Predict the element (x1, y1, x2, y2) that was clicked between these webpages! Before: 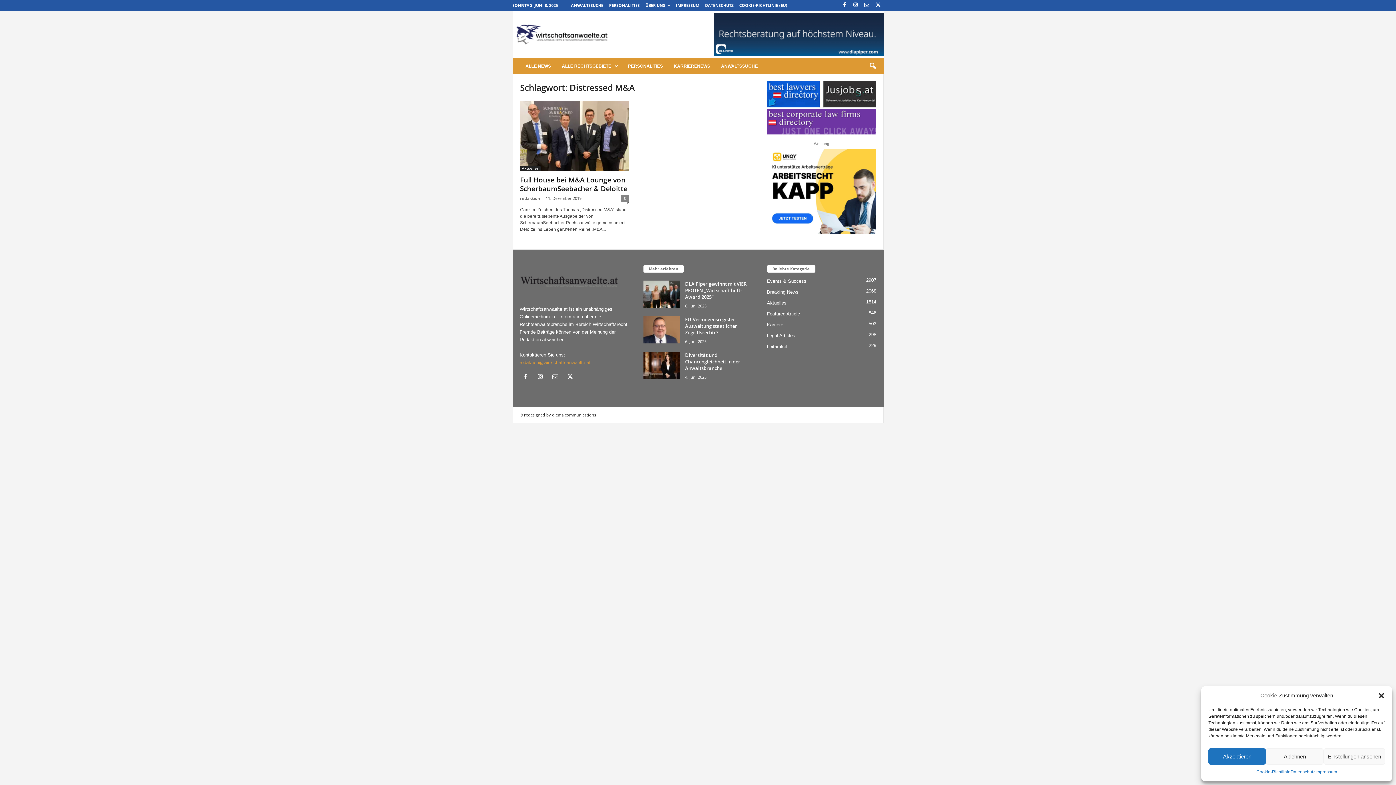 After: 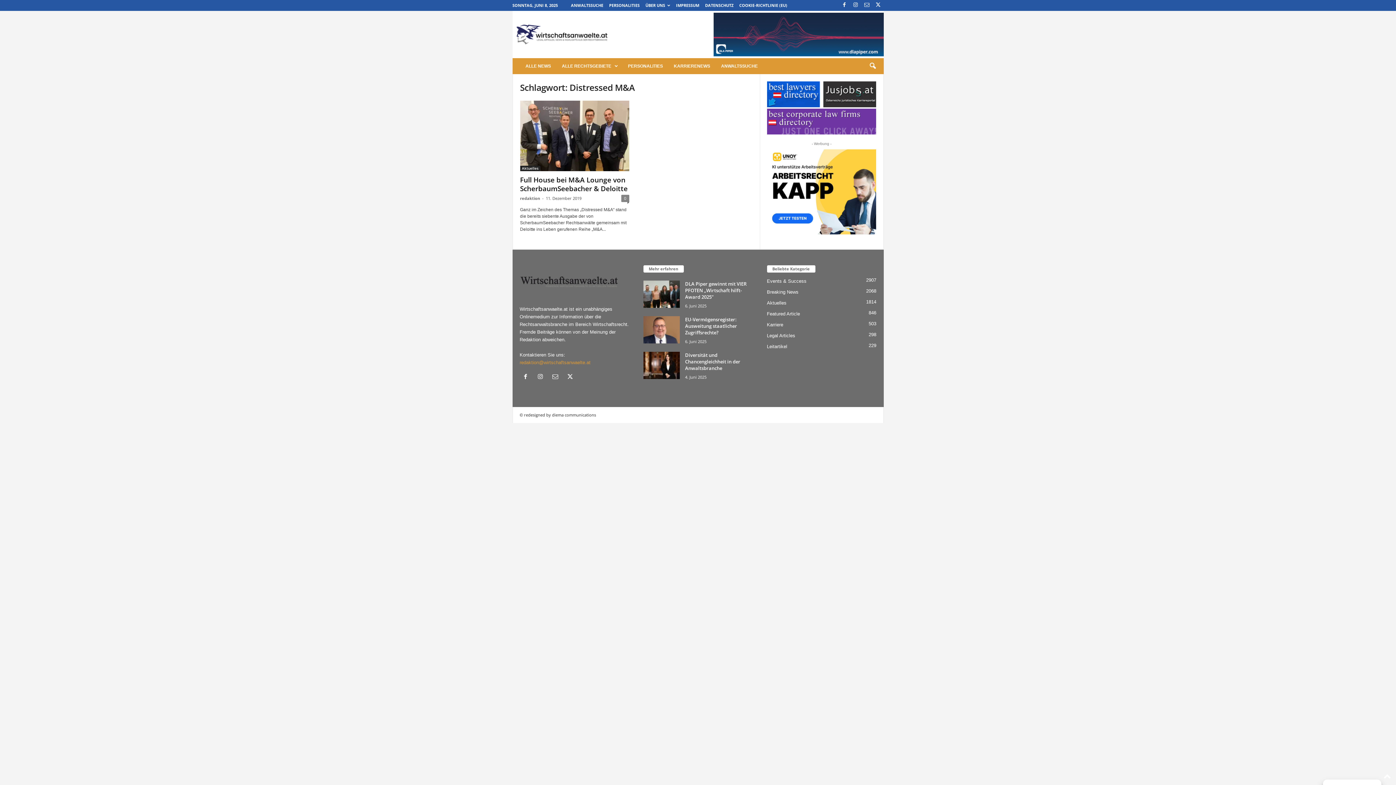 Action: label: Ablehnen bbox: (1266, 748, 1323, 765)